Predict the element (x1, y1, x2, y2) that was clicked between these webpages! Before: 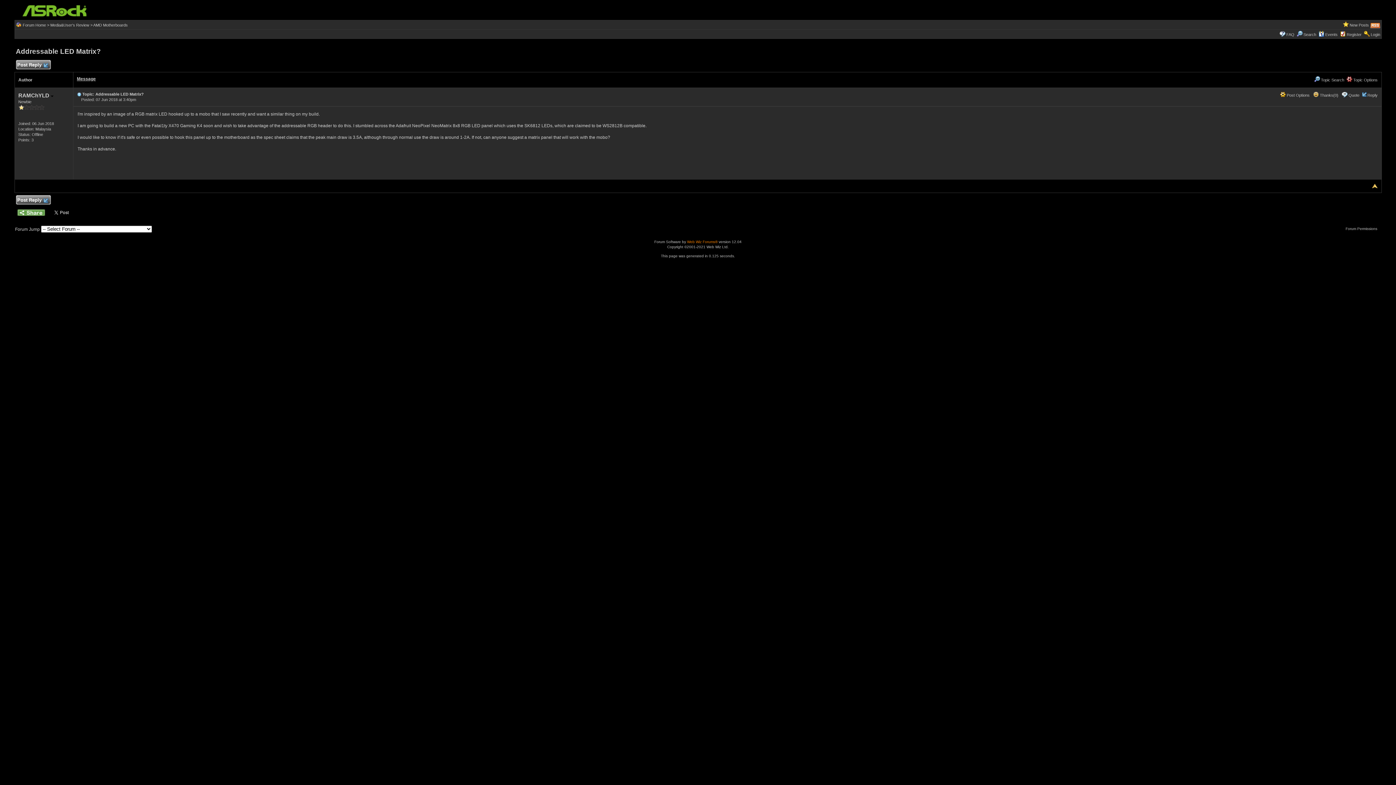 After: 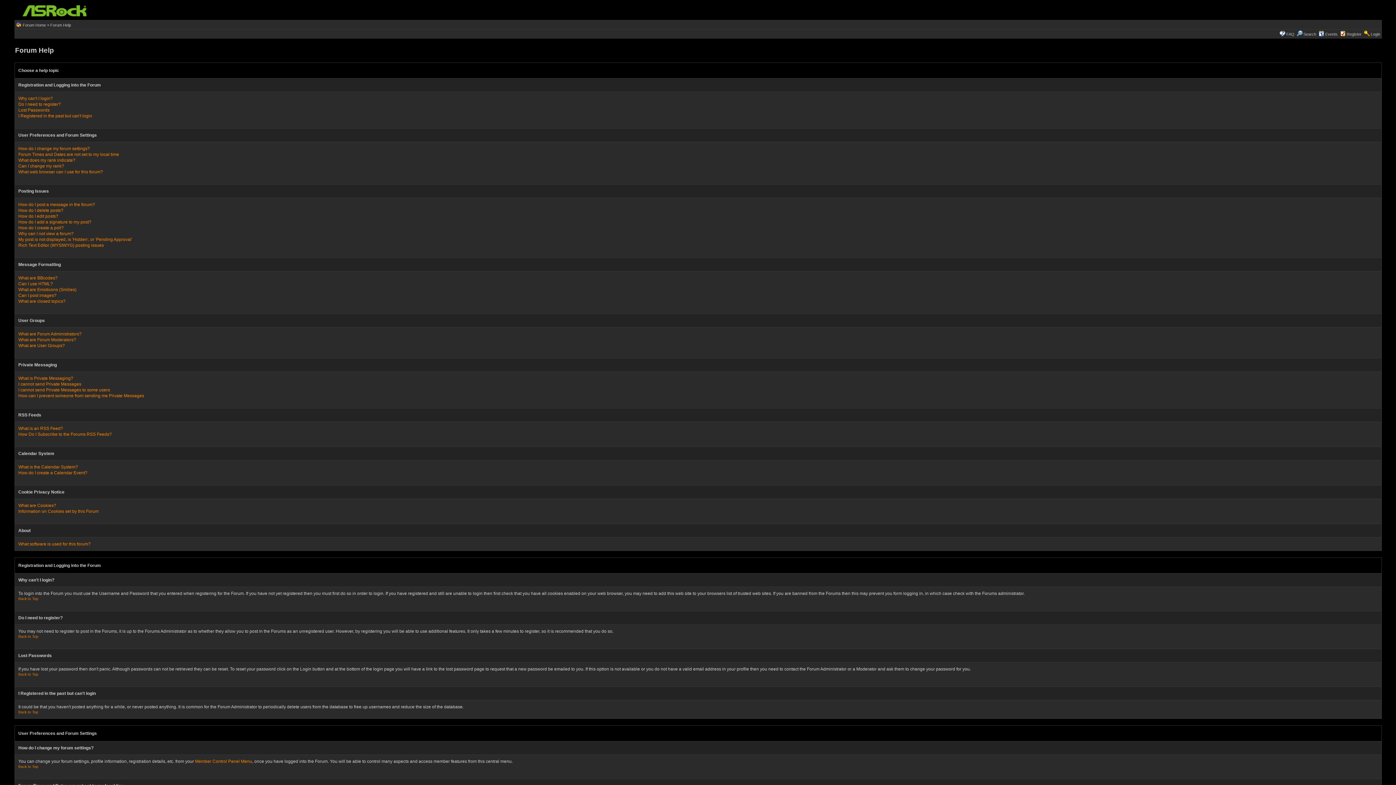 Action: bbox: (1286, 32, 1294, 36) label: FAQ